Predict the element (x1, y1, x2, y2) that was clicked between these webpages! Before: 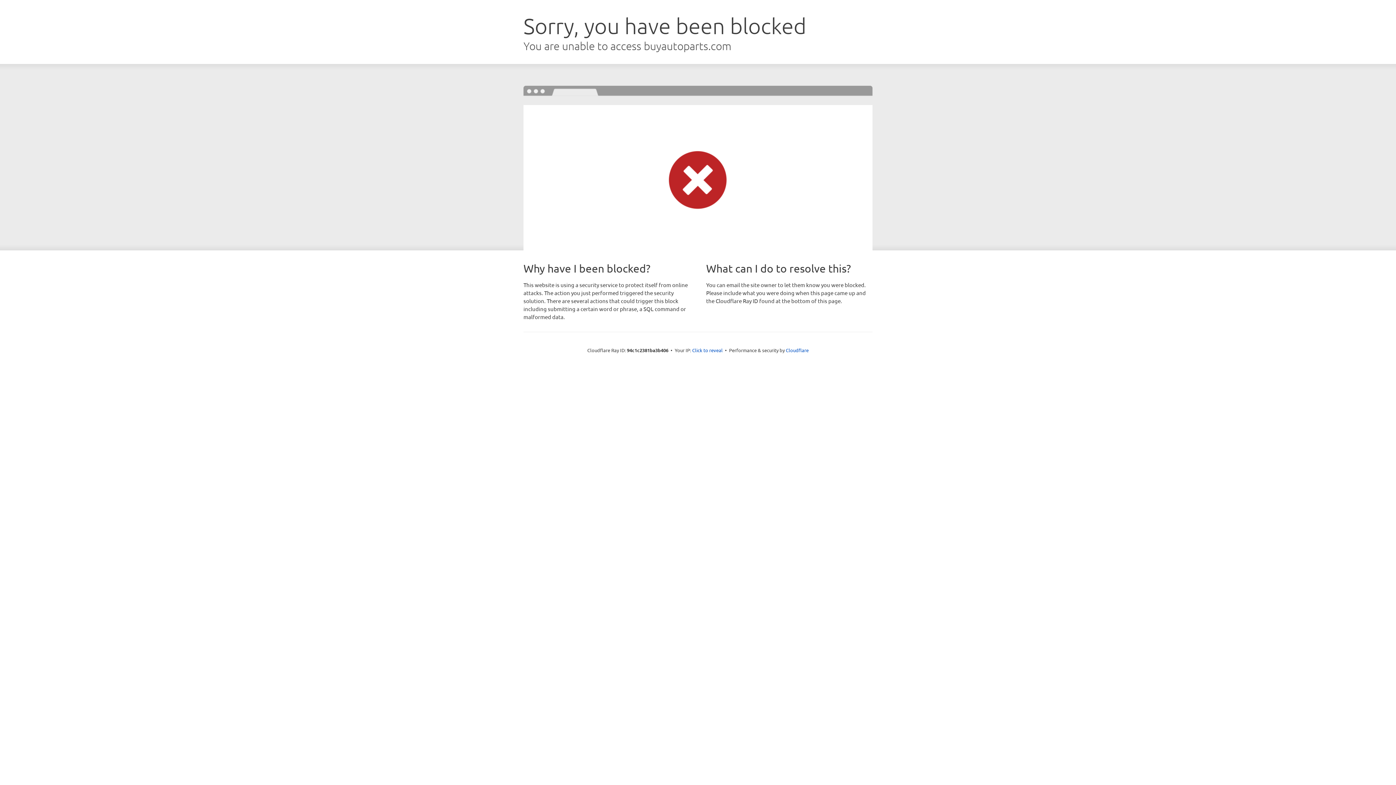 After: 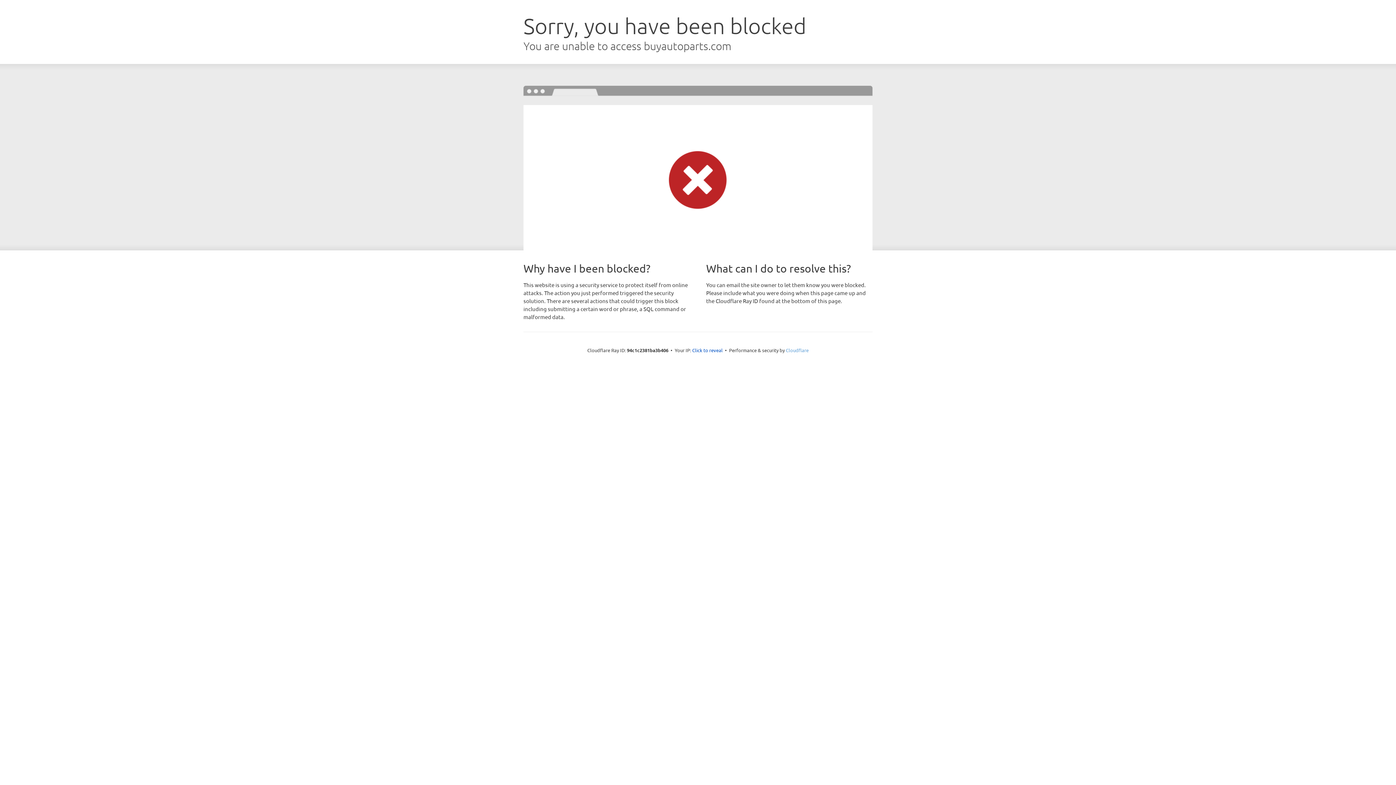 Action: label: Cloudflare bbox: (786, 347, 808, 353)